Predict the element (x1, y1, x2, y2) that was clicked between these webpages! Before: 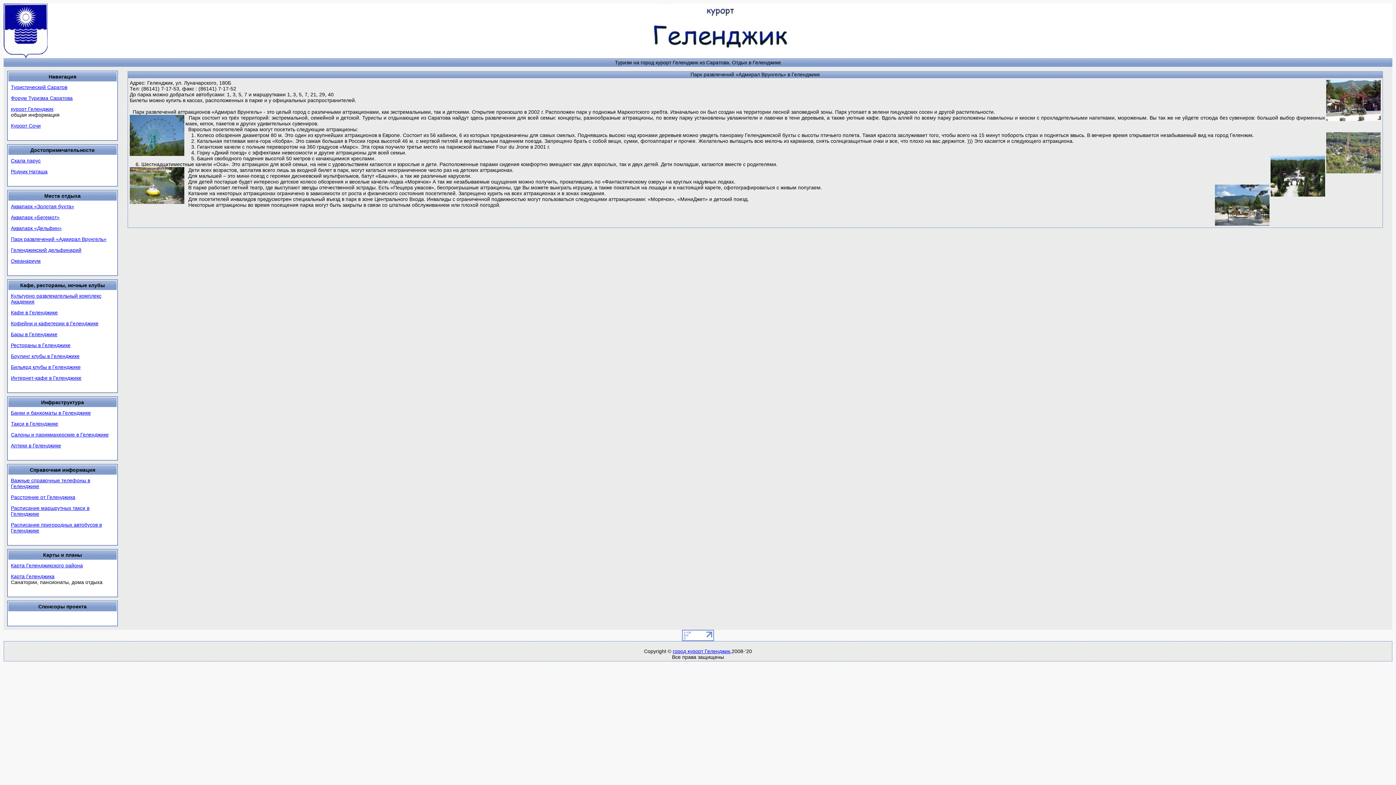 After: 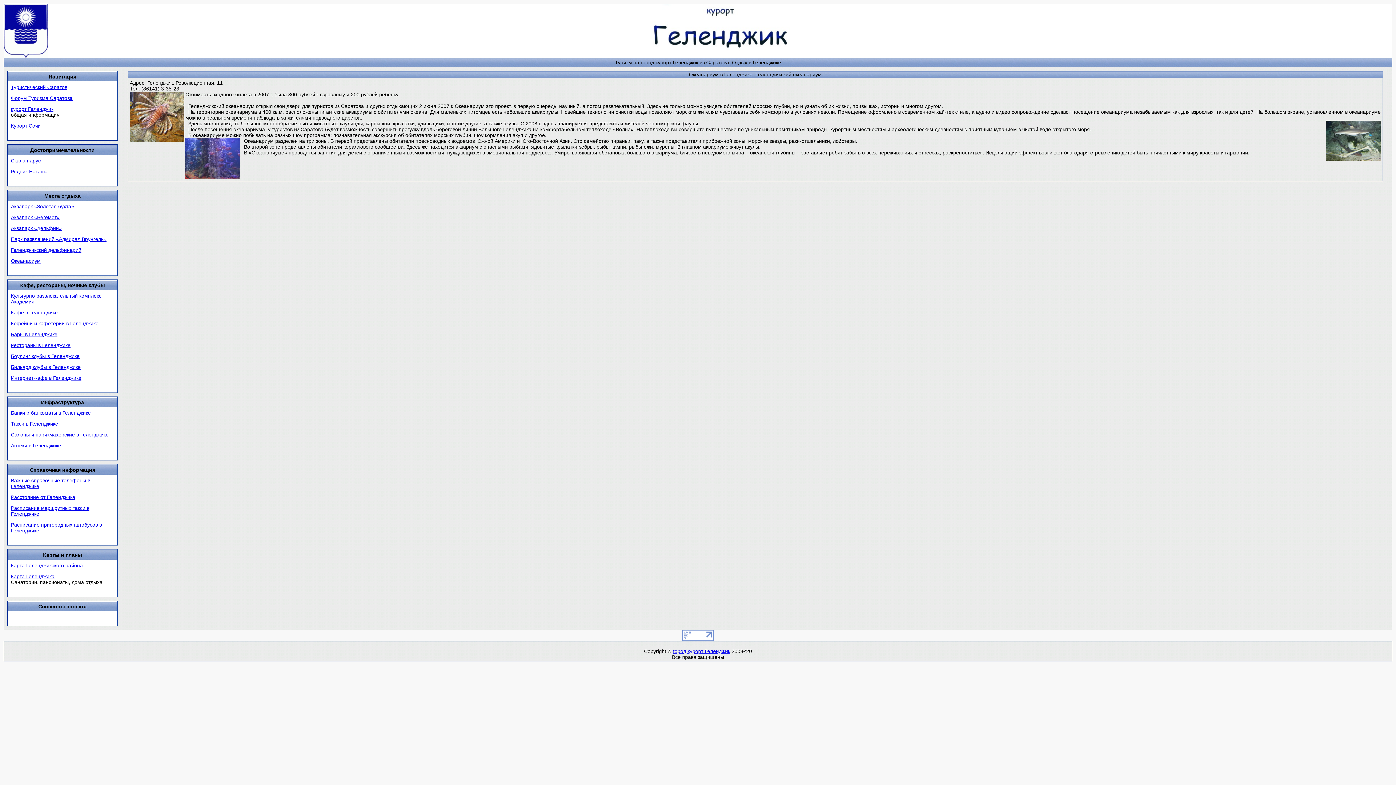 Action: label: Океанариум bbox: (10, 258, 40, 264)